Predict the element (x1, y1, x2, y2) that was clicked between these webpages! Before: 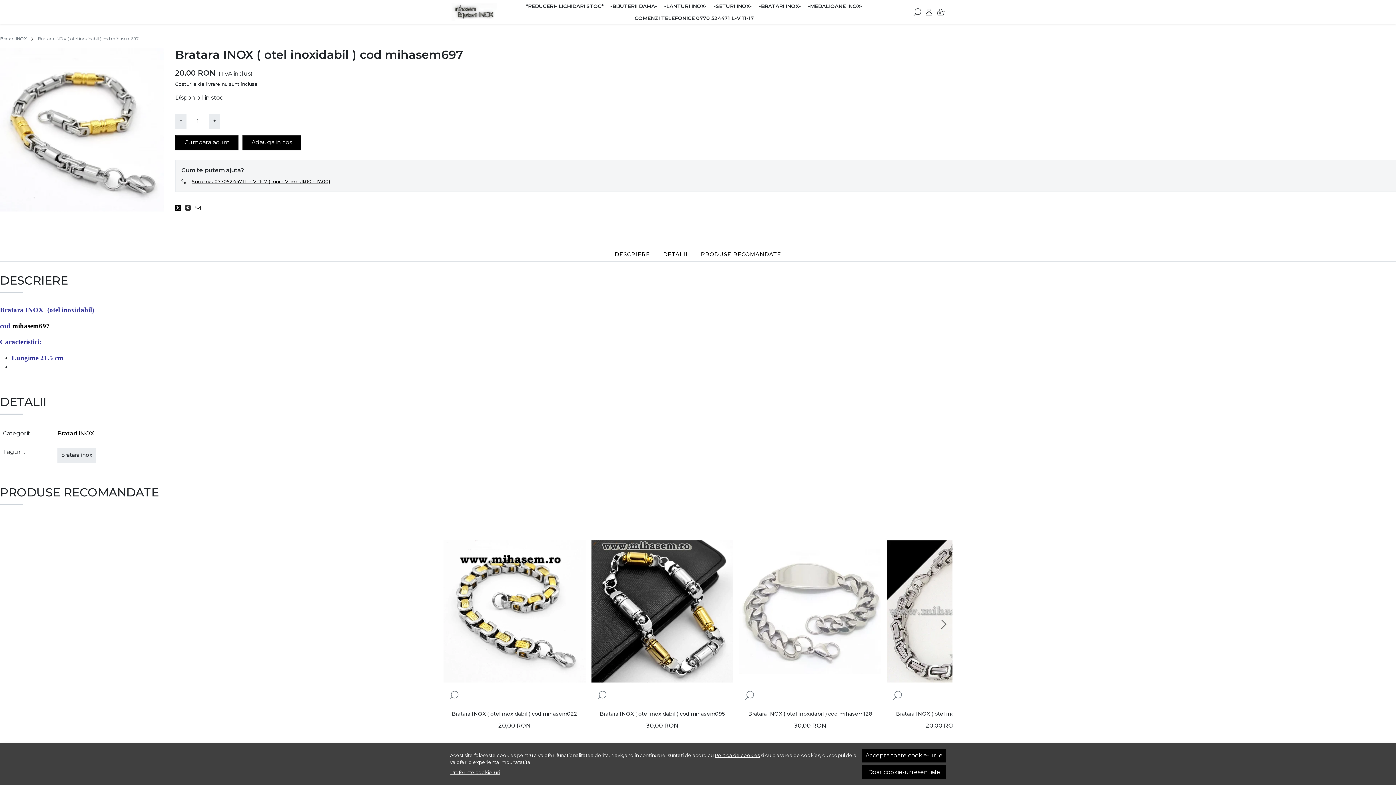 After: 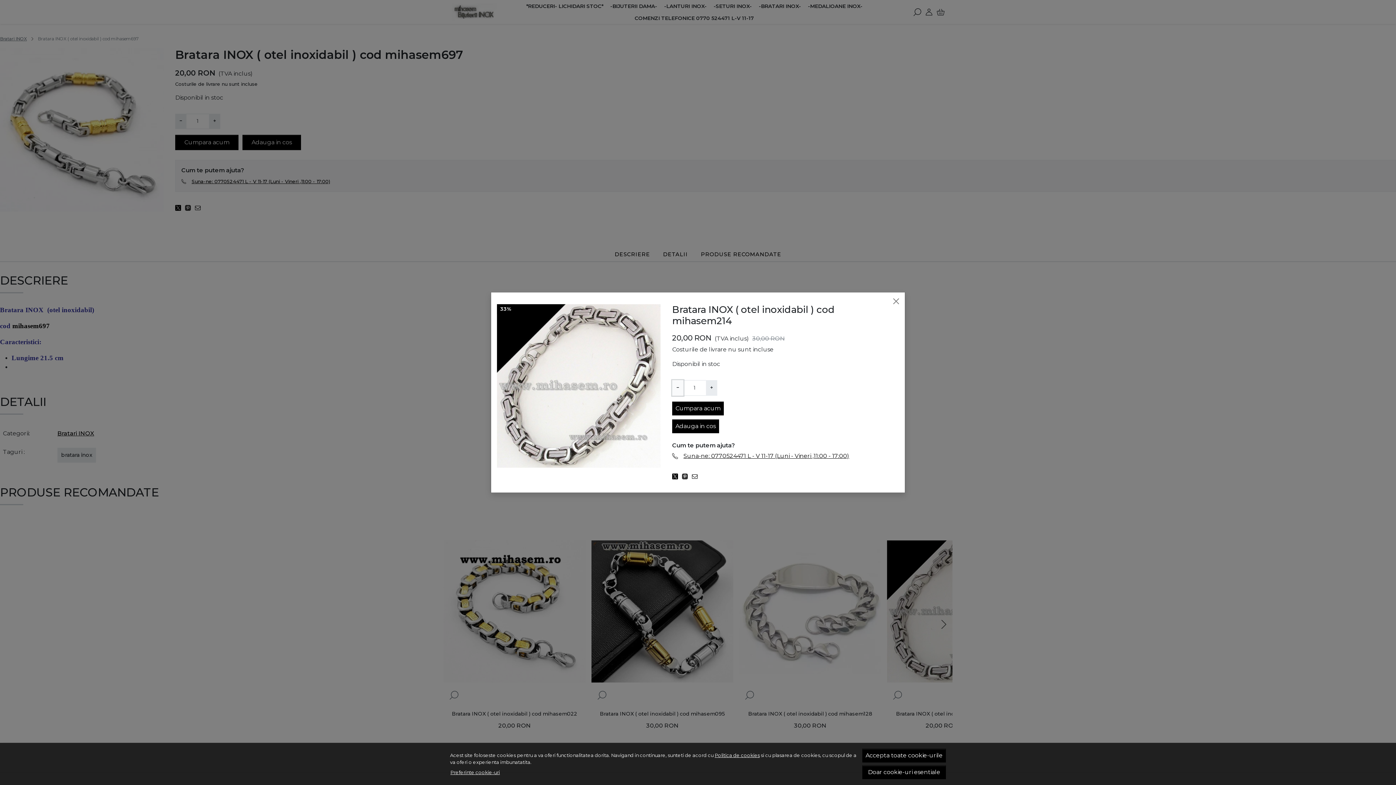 Action: bbox: (893, 690, 902, 700)